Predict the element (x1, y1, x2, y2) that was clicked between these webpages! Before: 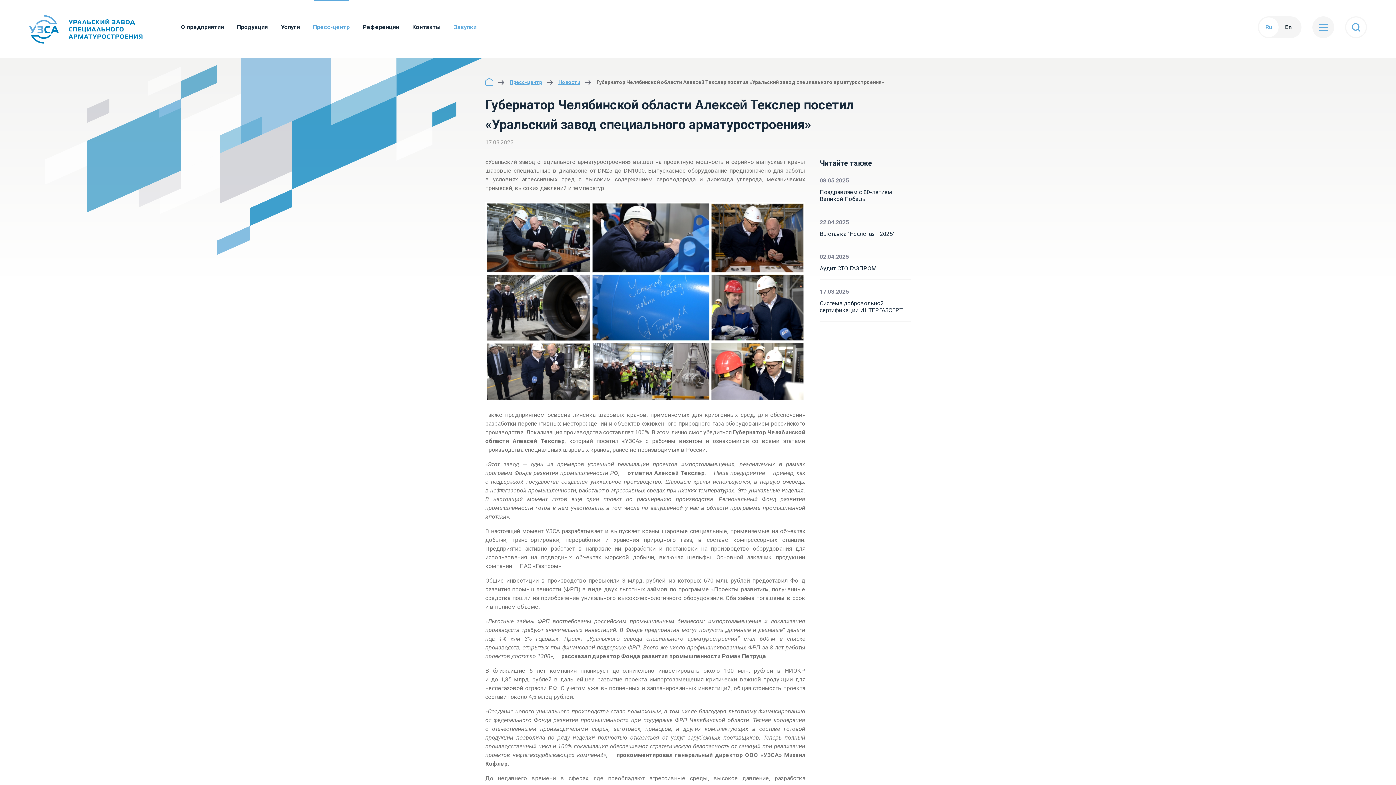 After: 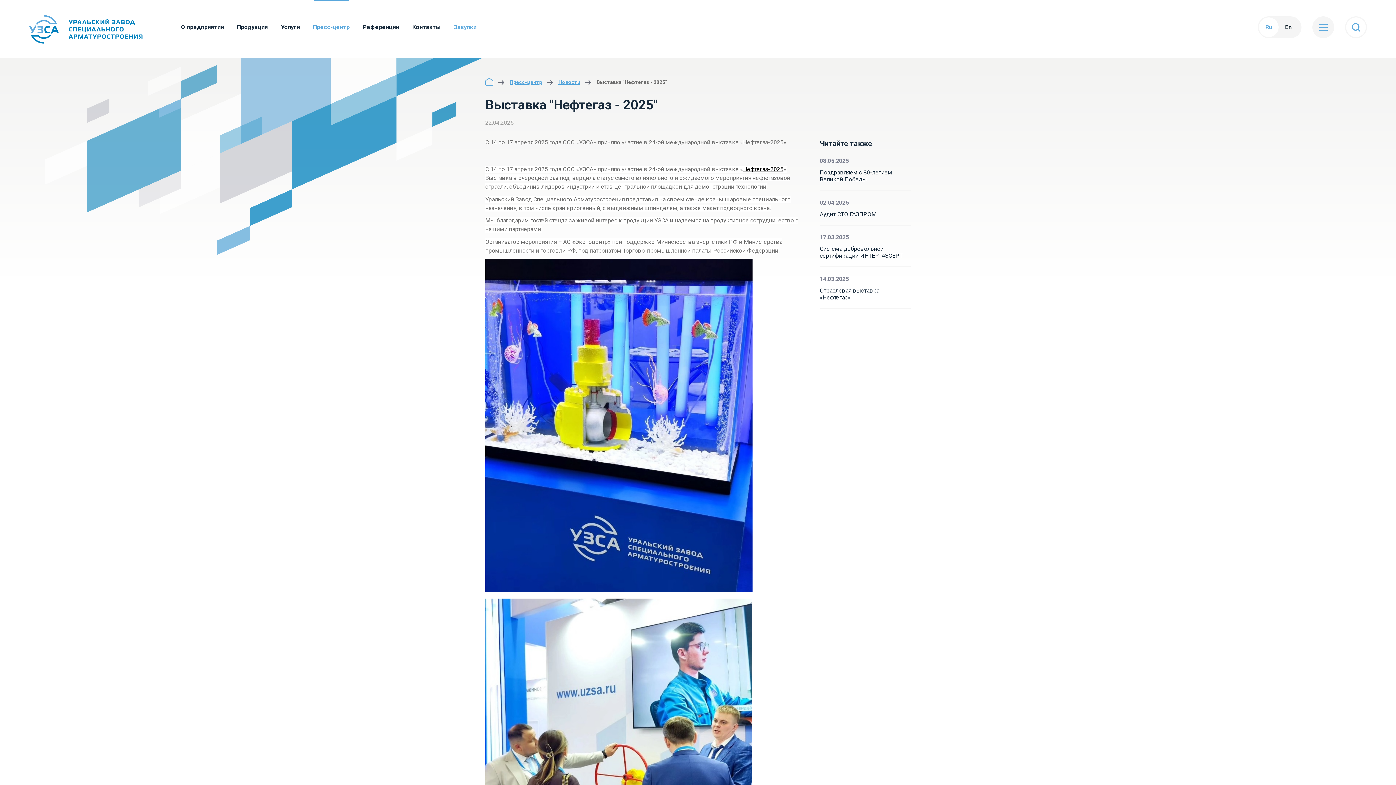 Action: label: 22.04.2025
Выставка "Нефтегаз - 2025" bbox: (820, 210, 894, 244)